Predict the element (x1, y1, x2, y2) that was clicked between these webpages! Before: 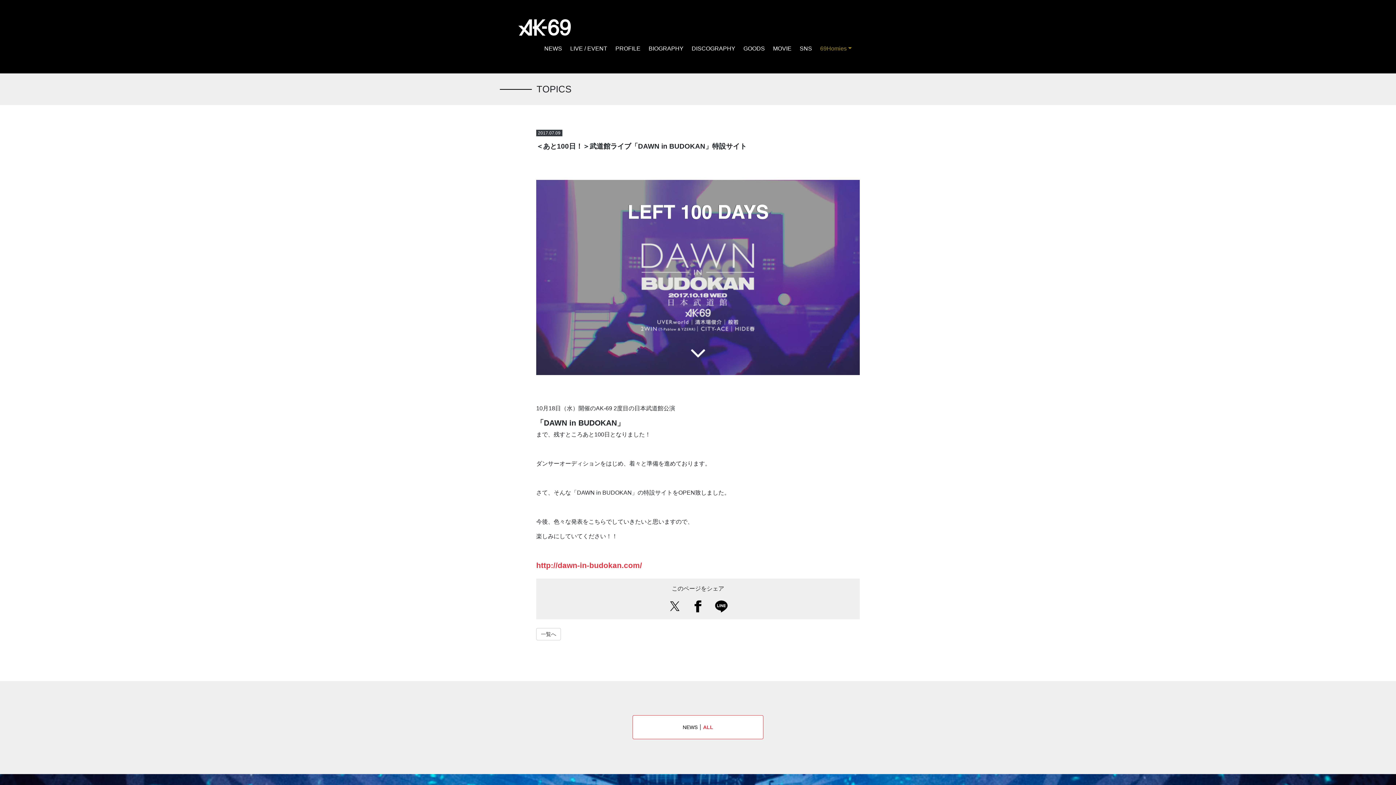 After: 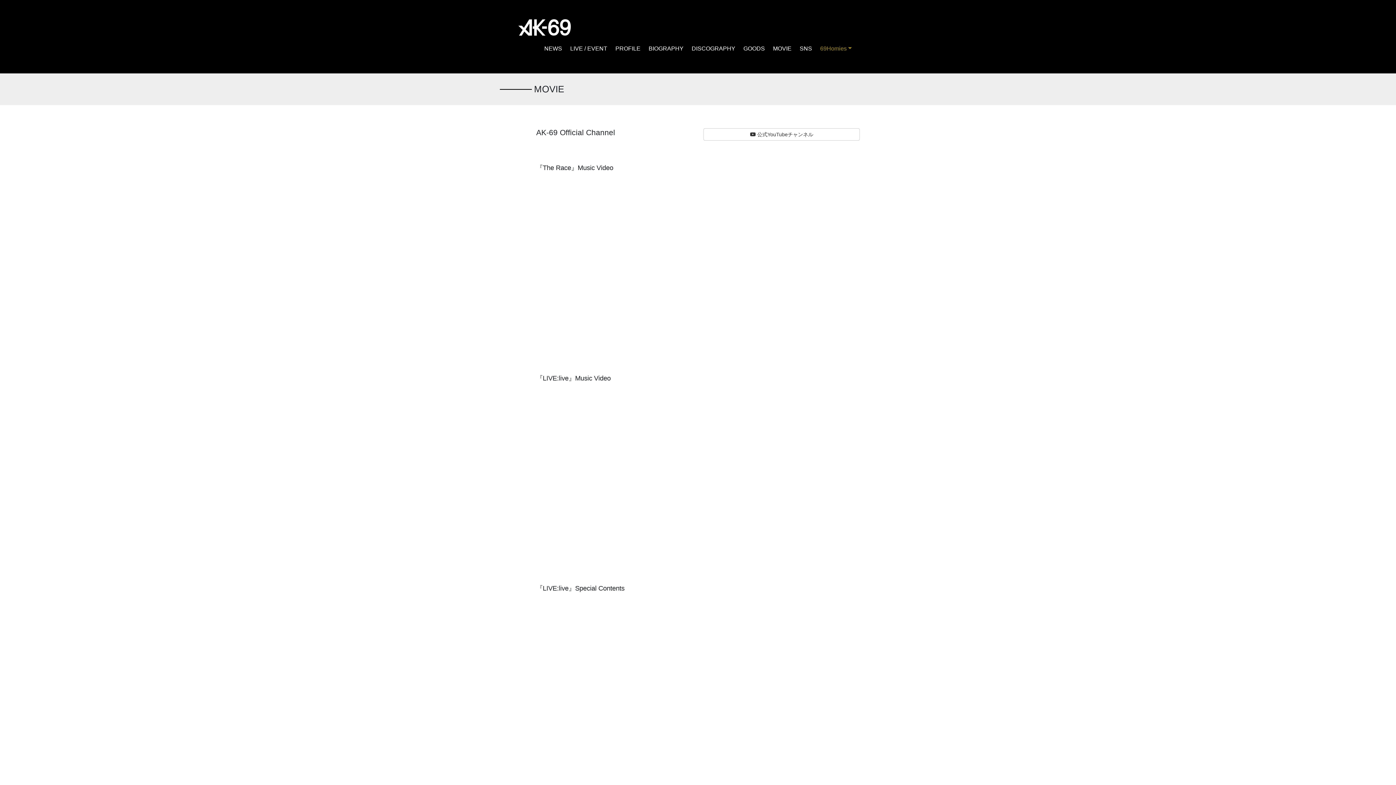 Action: label: MOVIE bbox: (769, 41, 795, 55)